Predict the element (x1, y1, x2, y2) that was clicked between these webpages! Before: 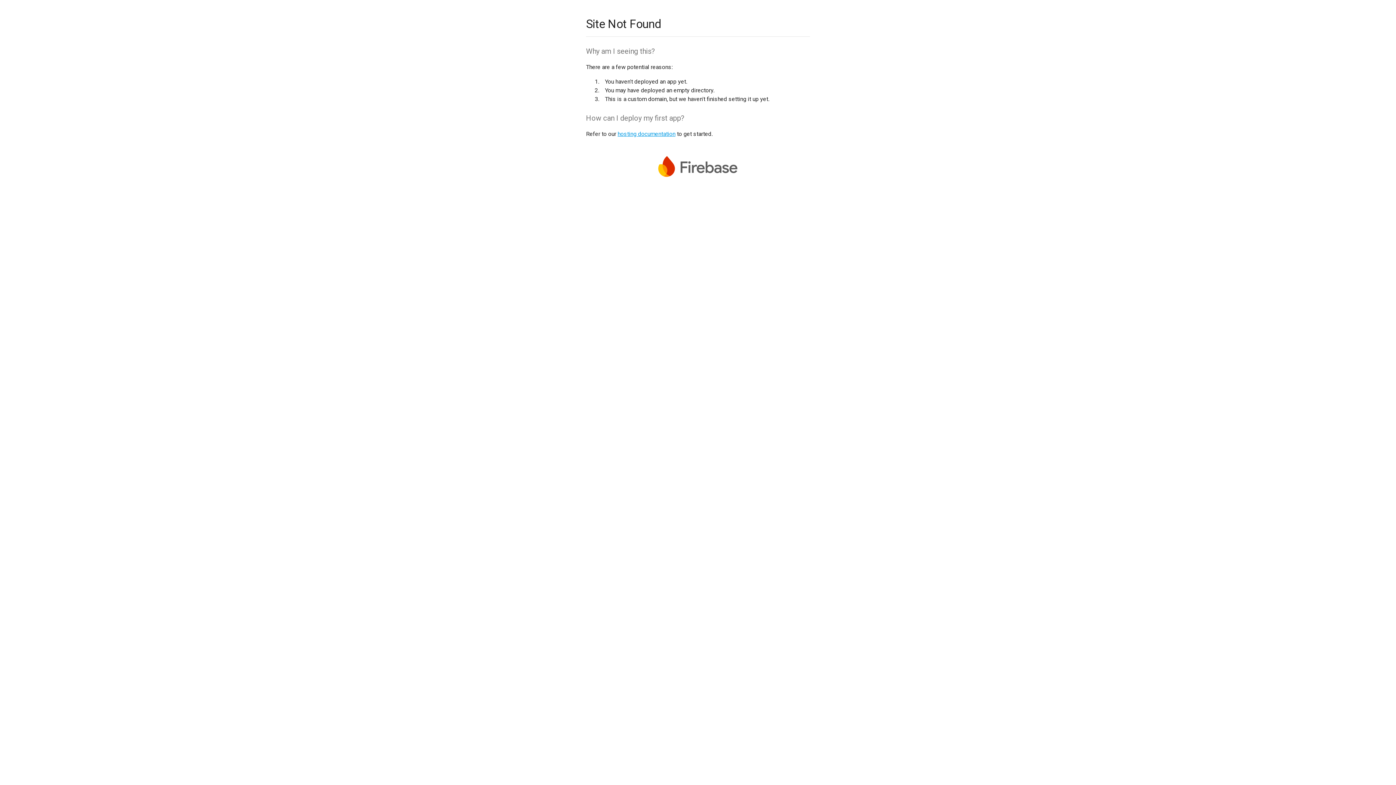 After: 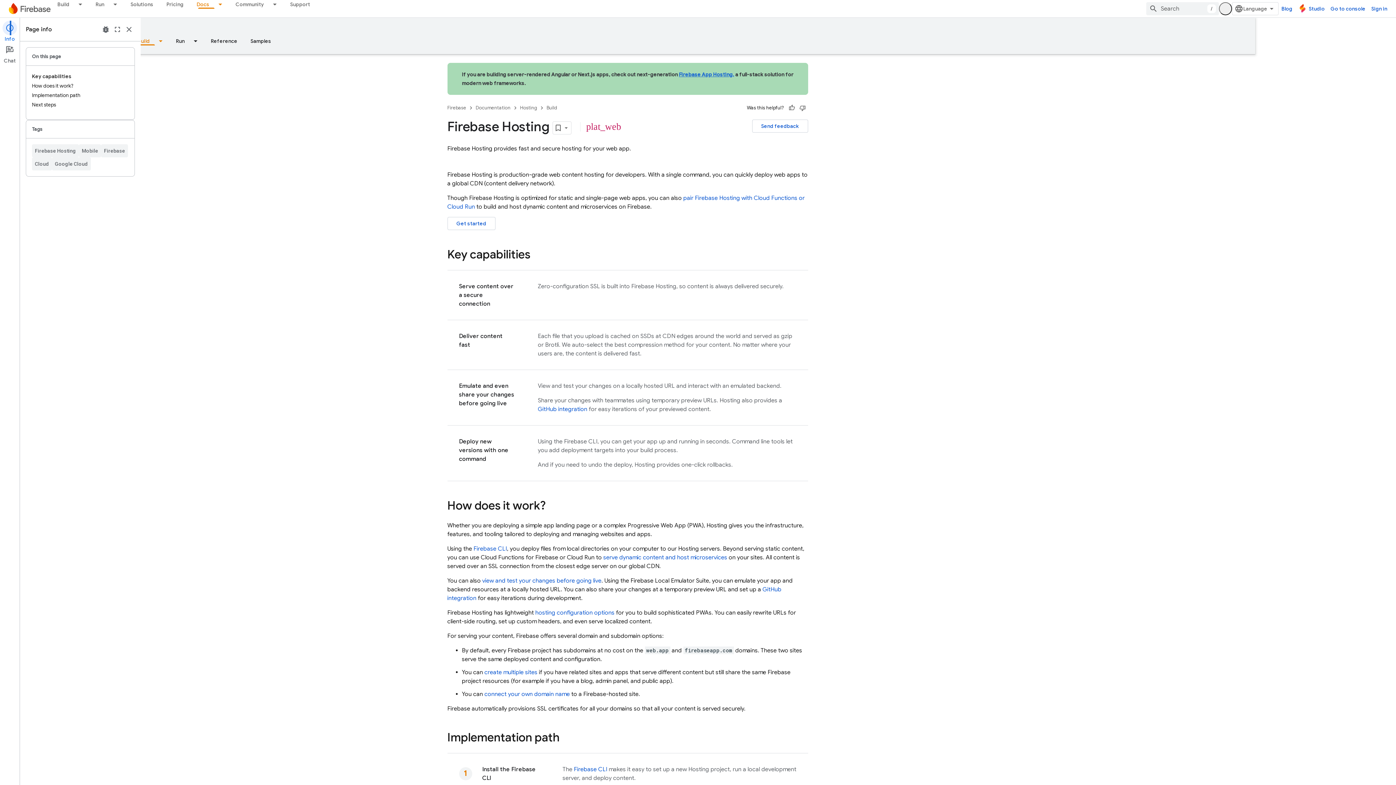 Action: label: hosting documentation bbox: (617, 130, 675, 137)